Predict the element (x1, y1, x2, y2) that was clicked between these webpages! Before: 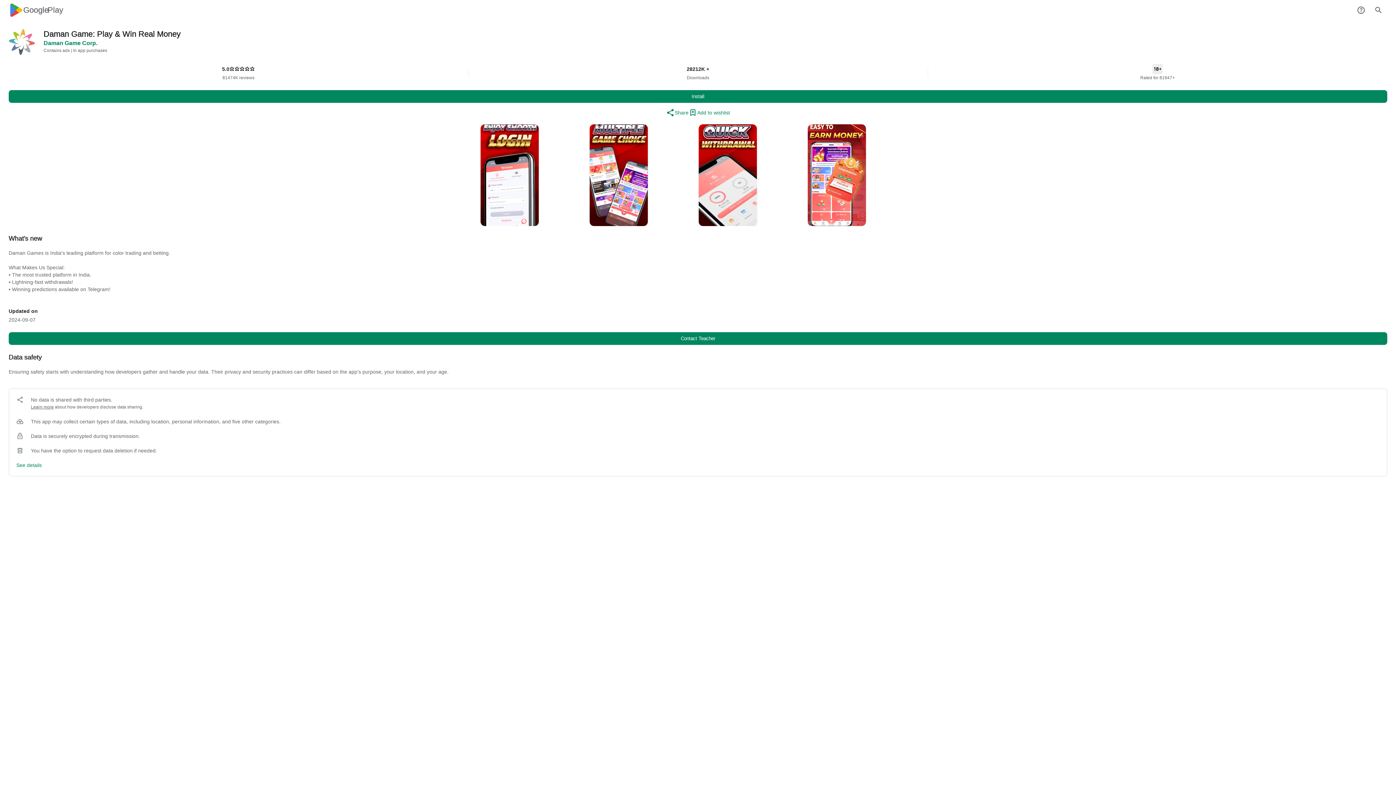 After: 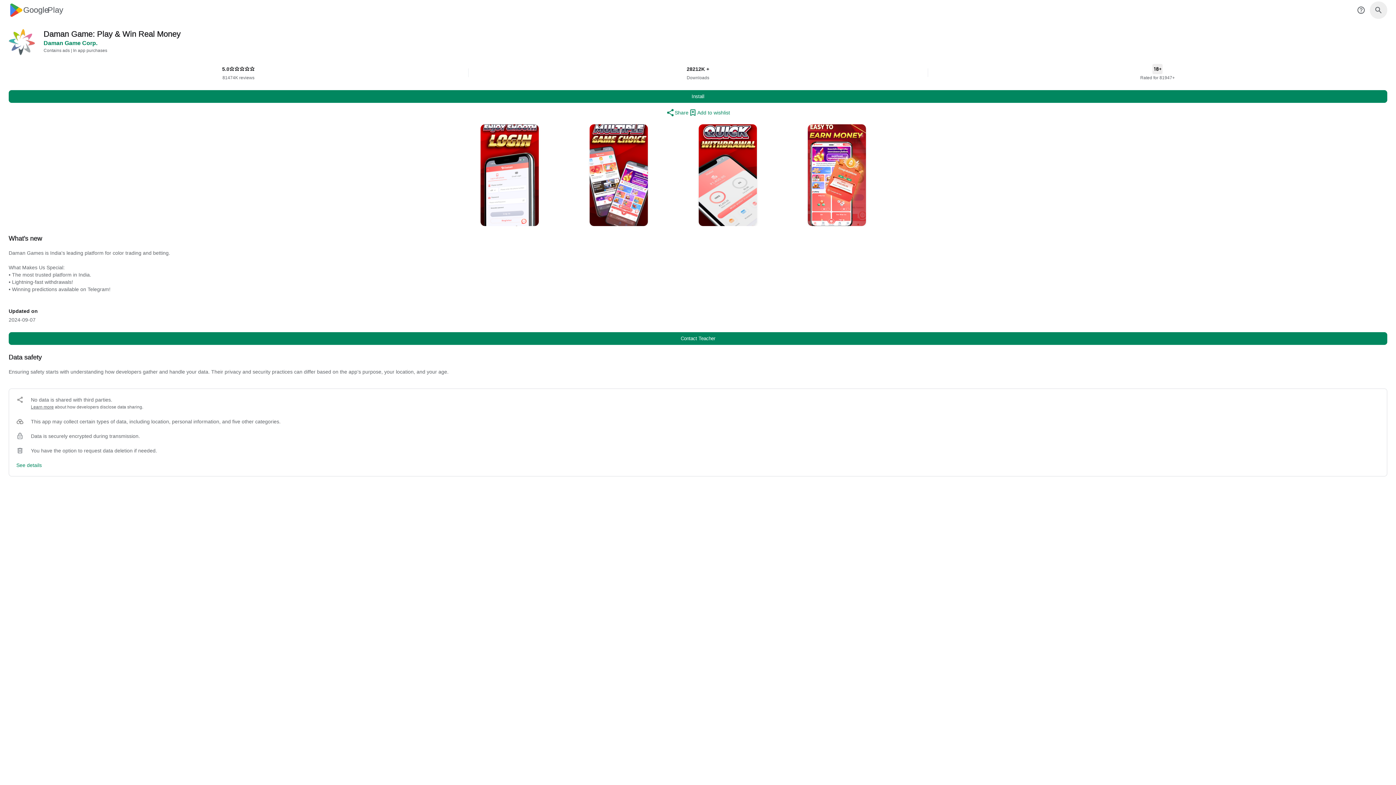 Action: bbox: (1370, 1, 1387, 18)